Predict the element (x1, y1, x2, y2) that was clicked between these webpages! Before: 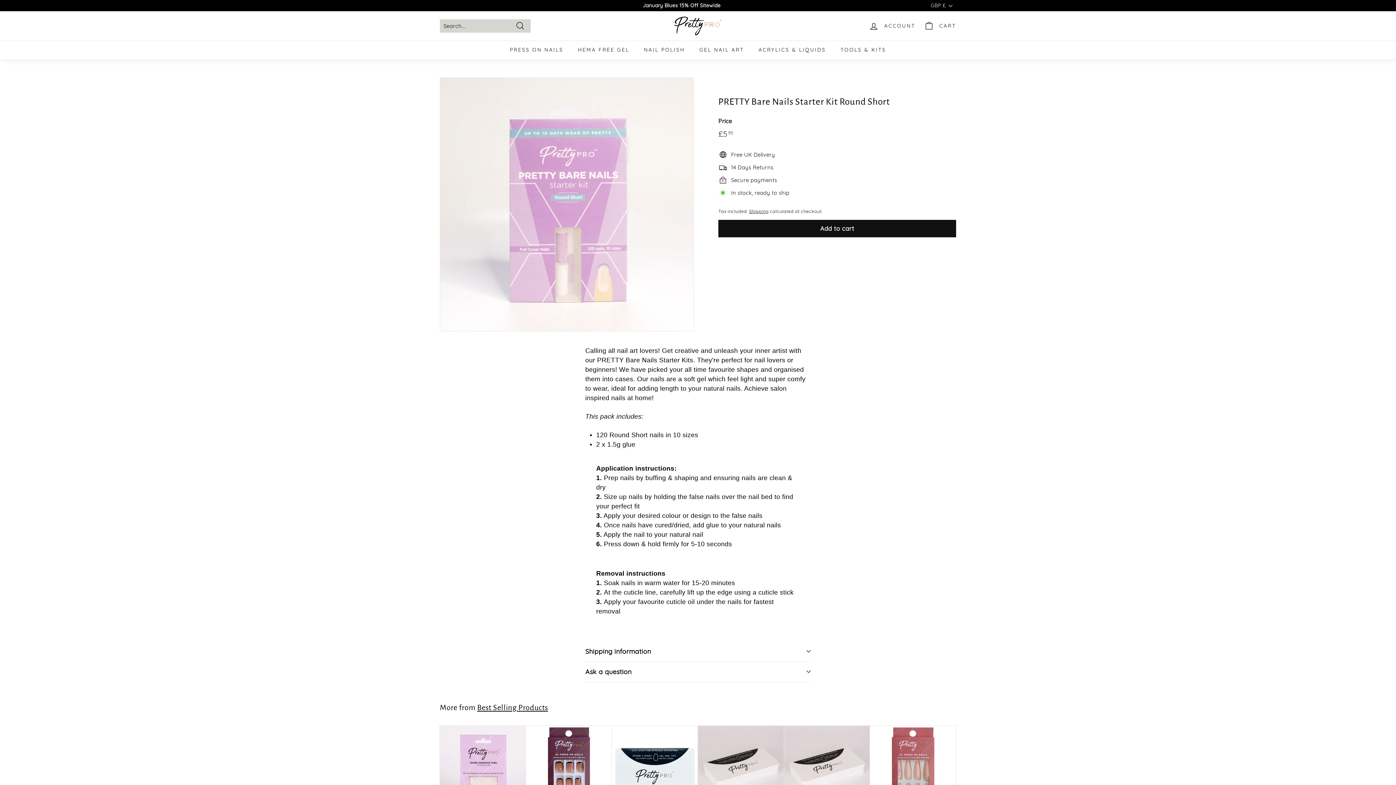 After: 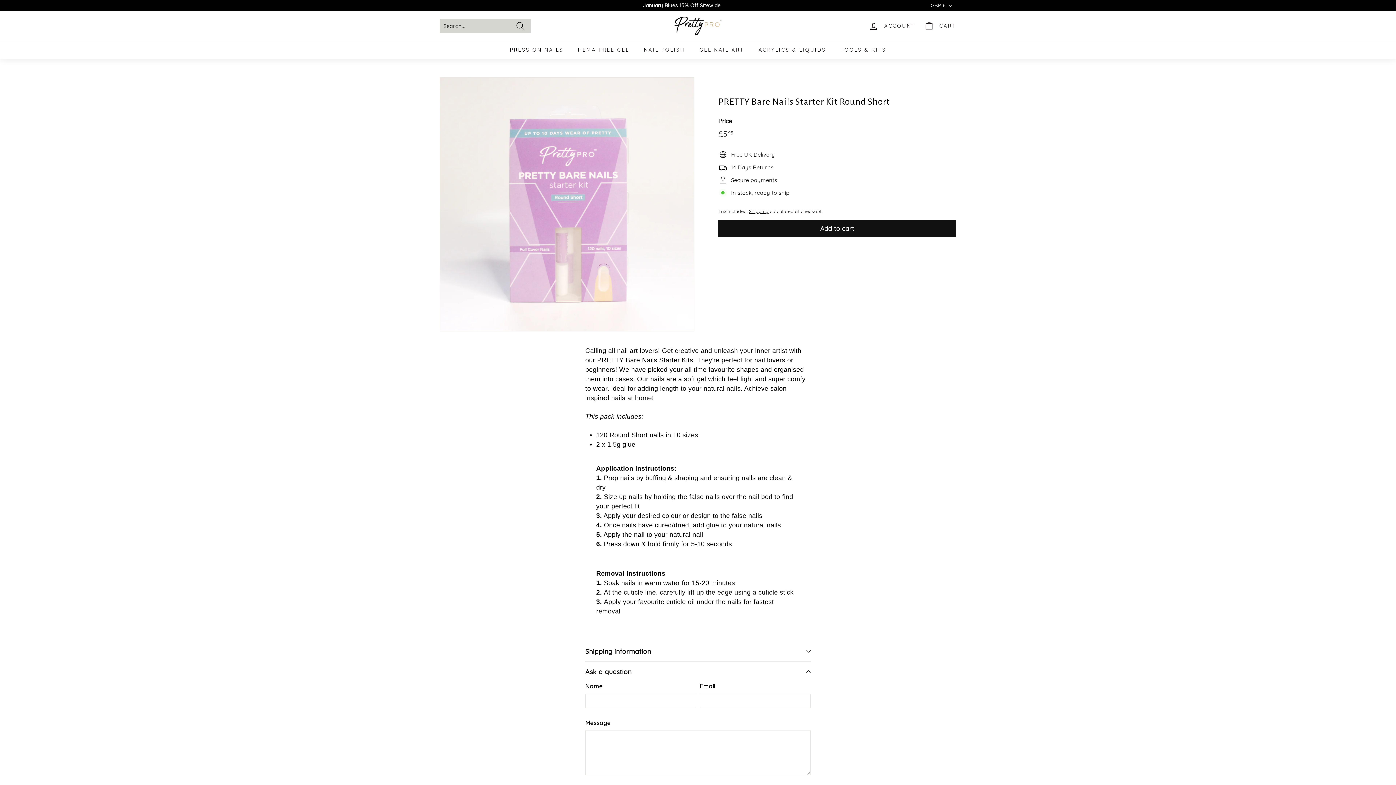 Action: label: Ask a question bbox: (585, 662, 810, 682)